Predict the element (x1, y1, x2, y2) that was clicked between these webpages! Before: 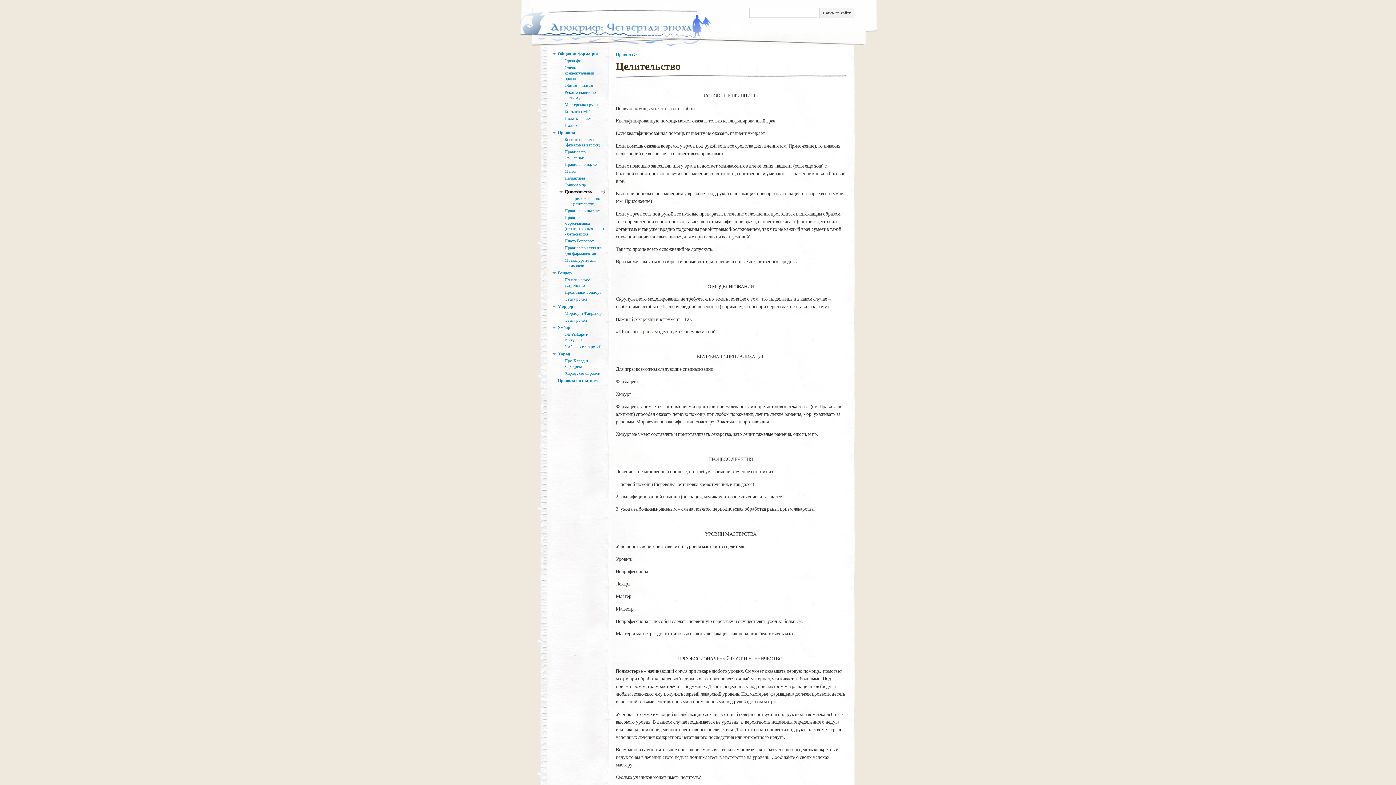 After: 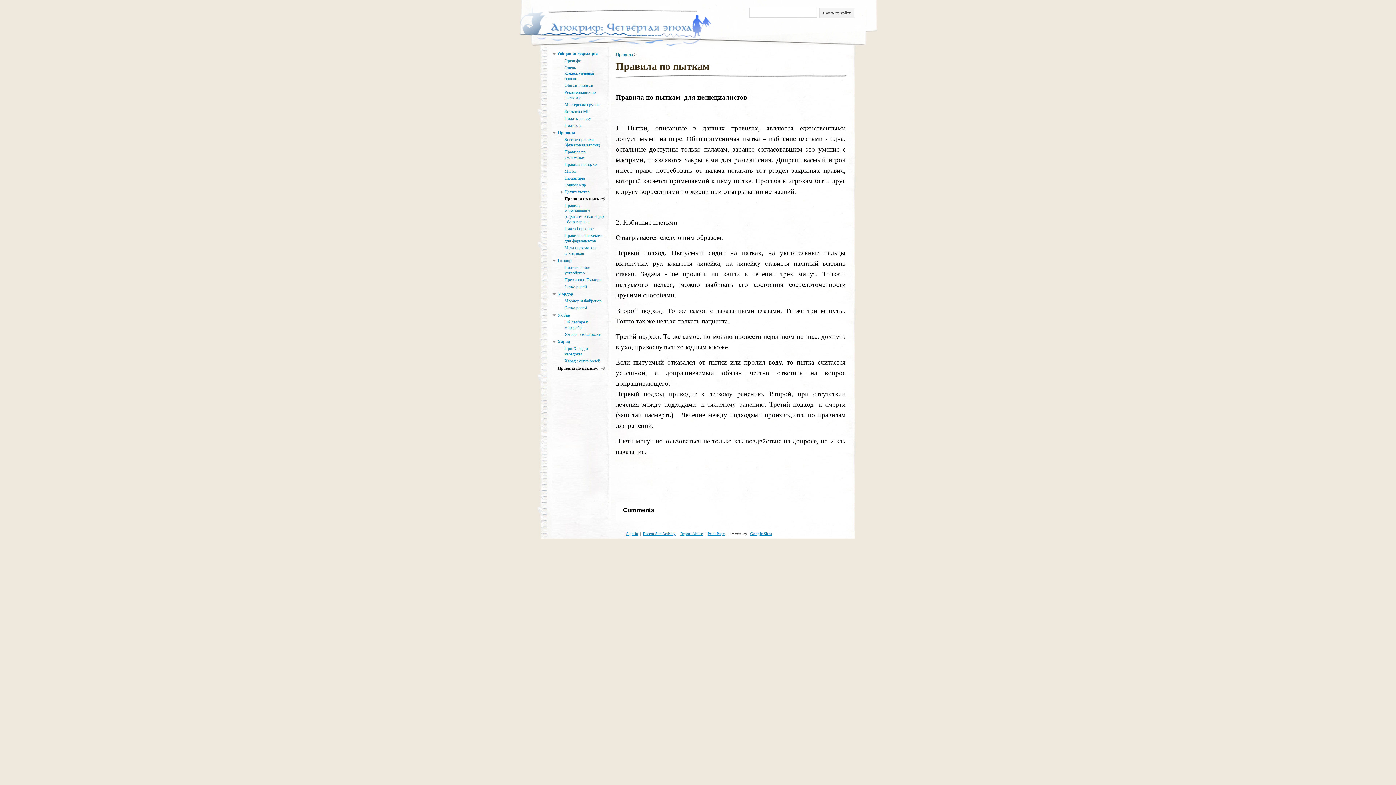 Action: label: Правила по пыткам bbox: (557, 378, 605, 384)